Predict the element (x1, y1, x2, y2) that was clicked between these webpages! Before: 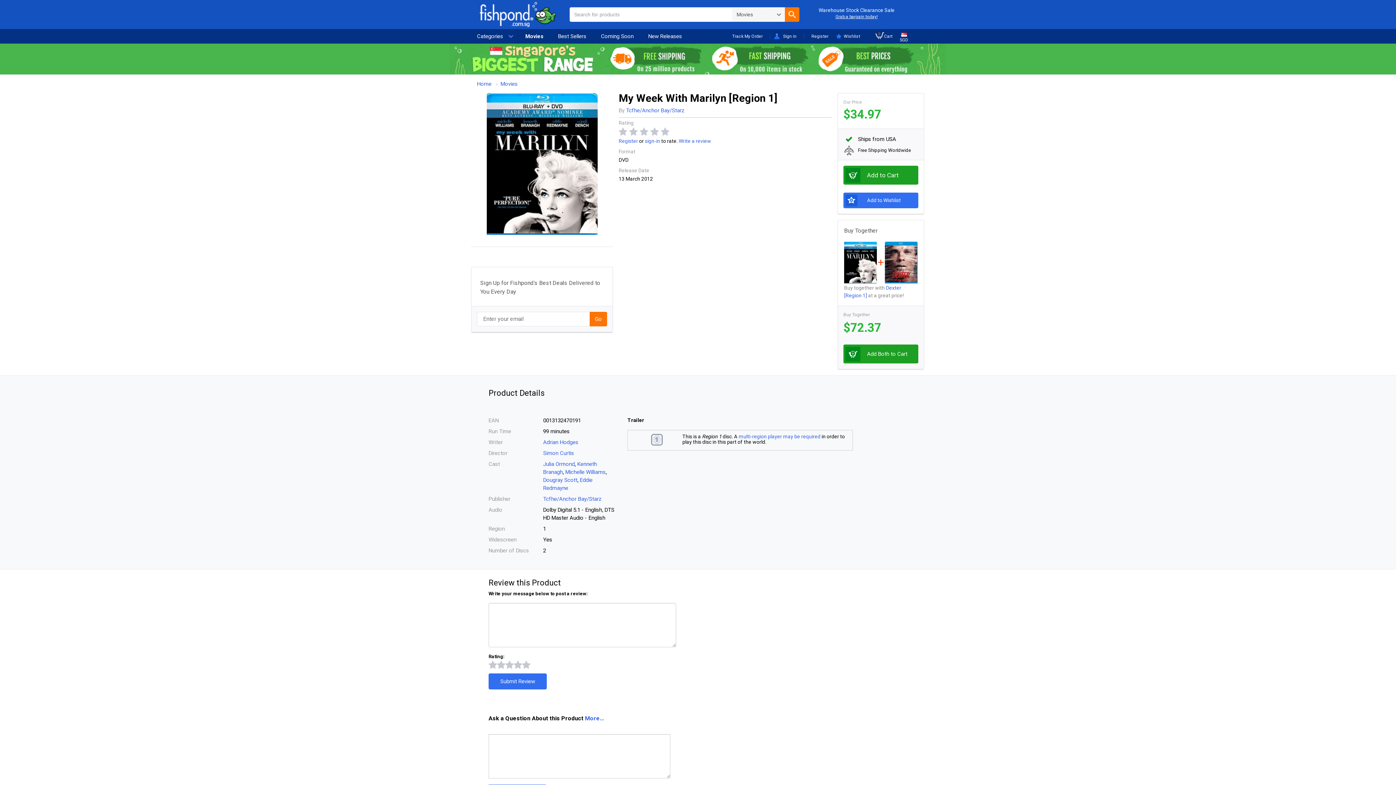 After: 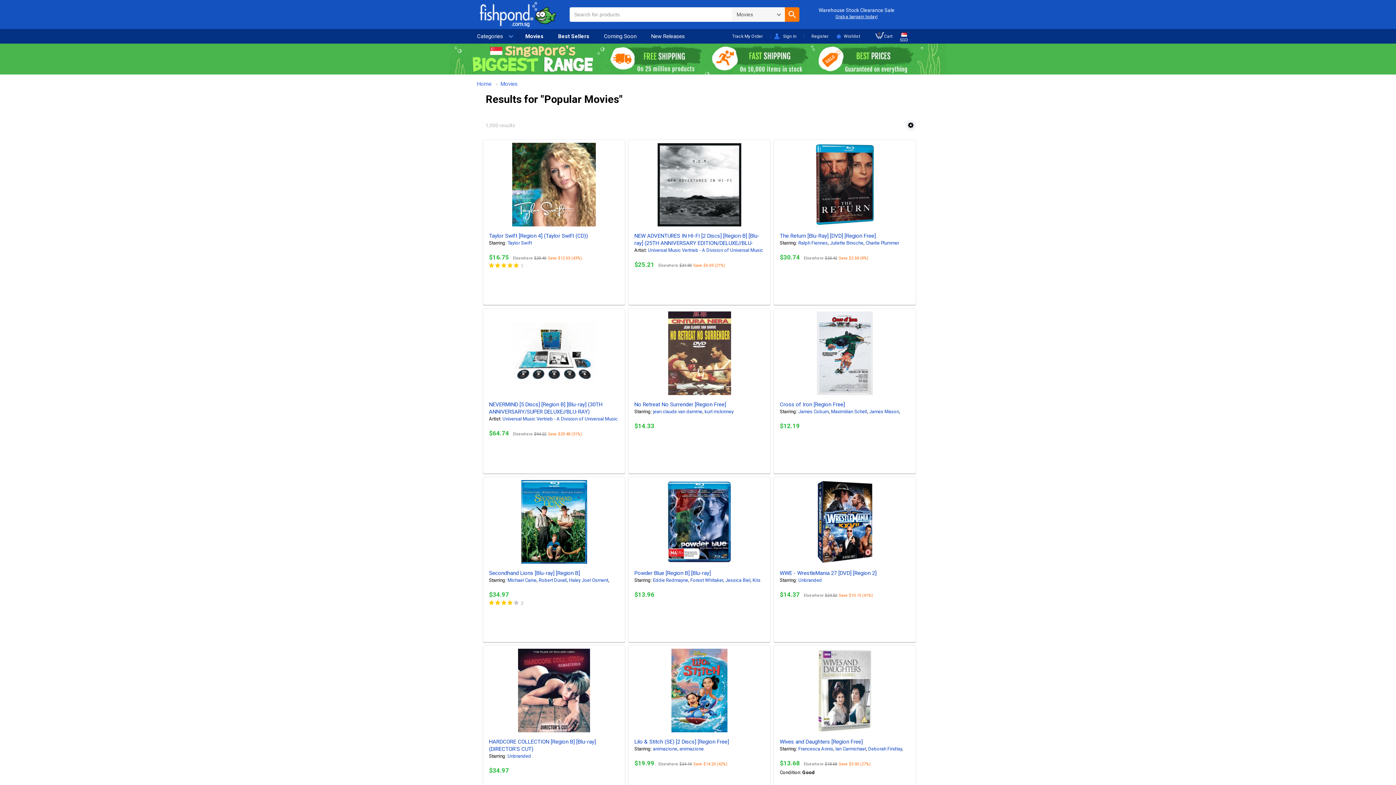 Action: label: Best Sellers bbox: (550, 29, 593, 43)